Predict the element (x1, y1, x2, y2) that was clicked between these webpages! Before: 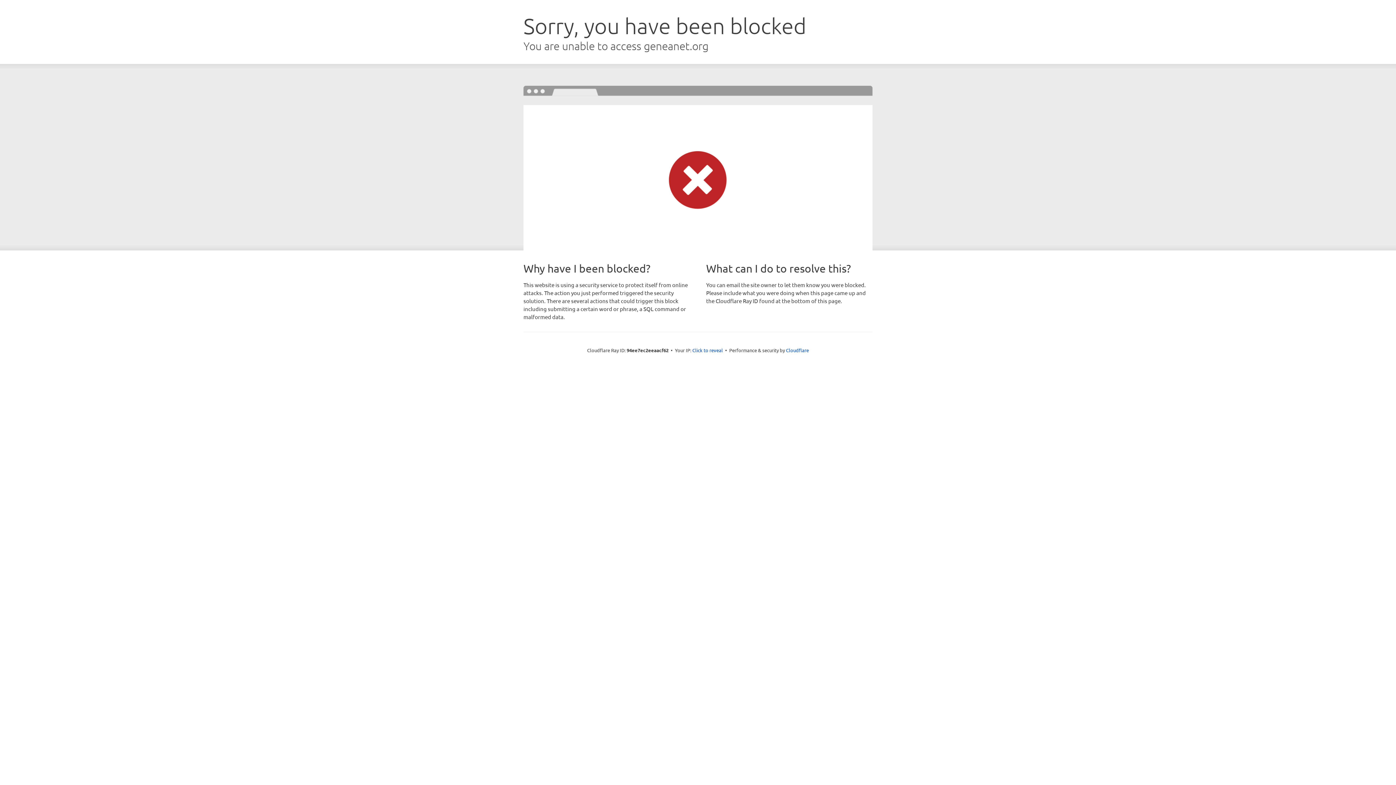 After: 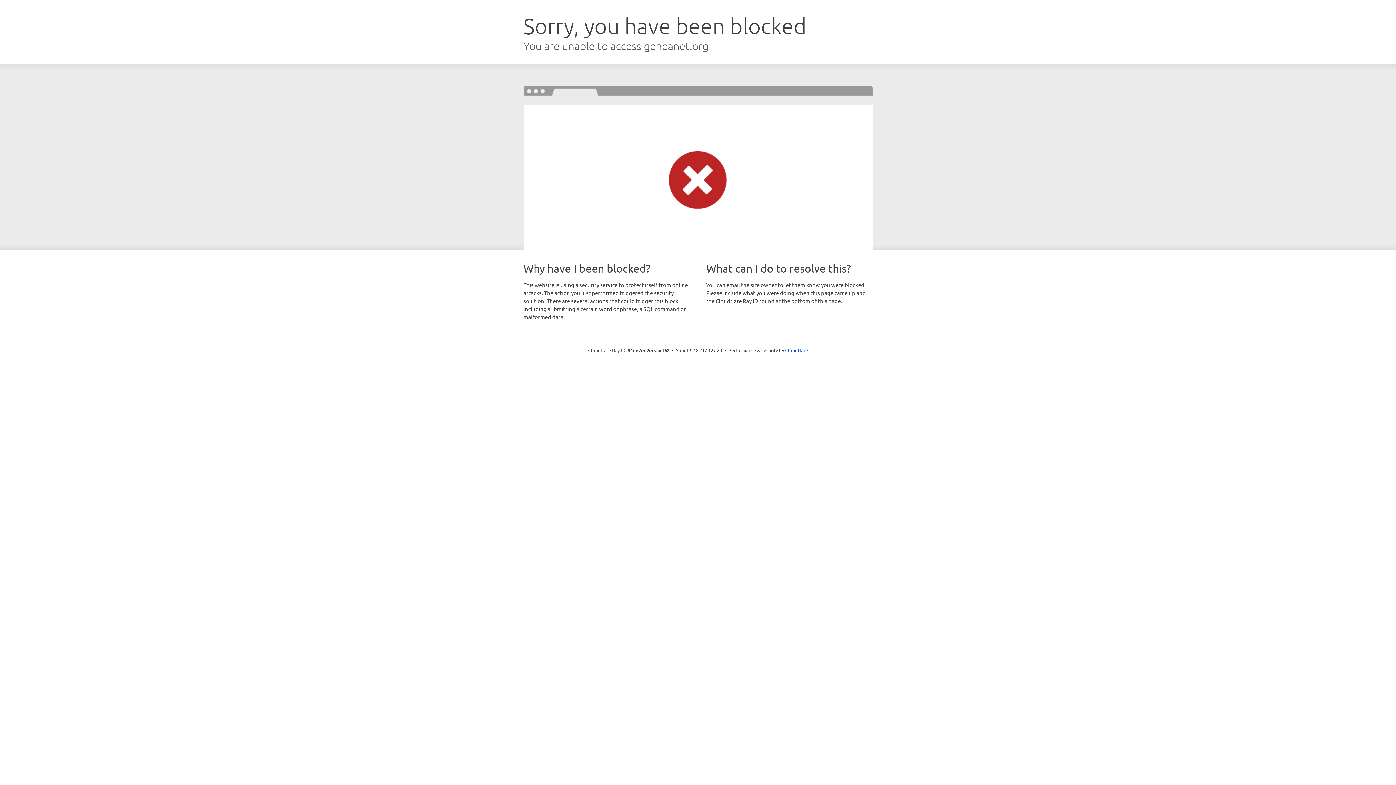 Action: bbox: (692, 346, 723, 353) label: Click to reveal